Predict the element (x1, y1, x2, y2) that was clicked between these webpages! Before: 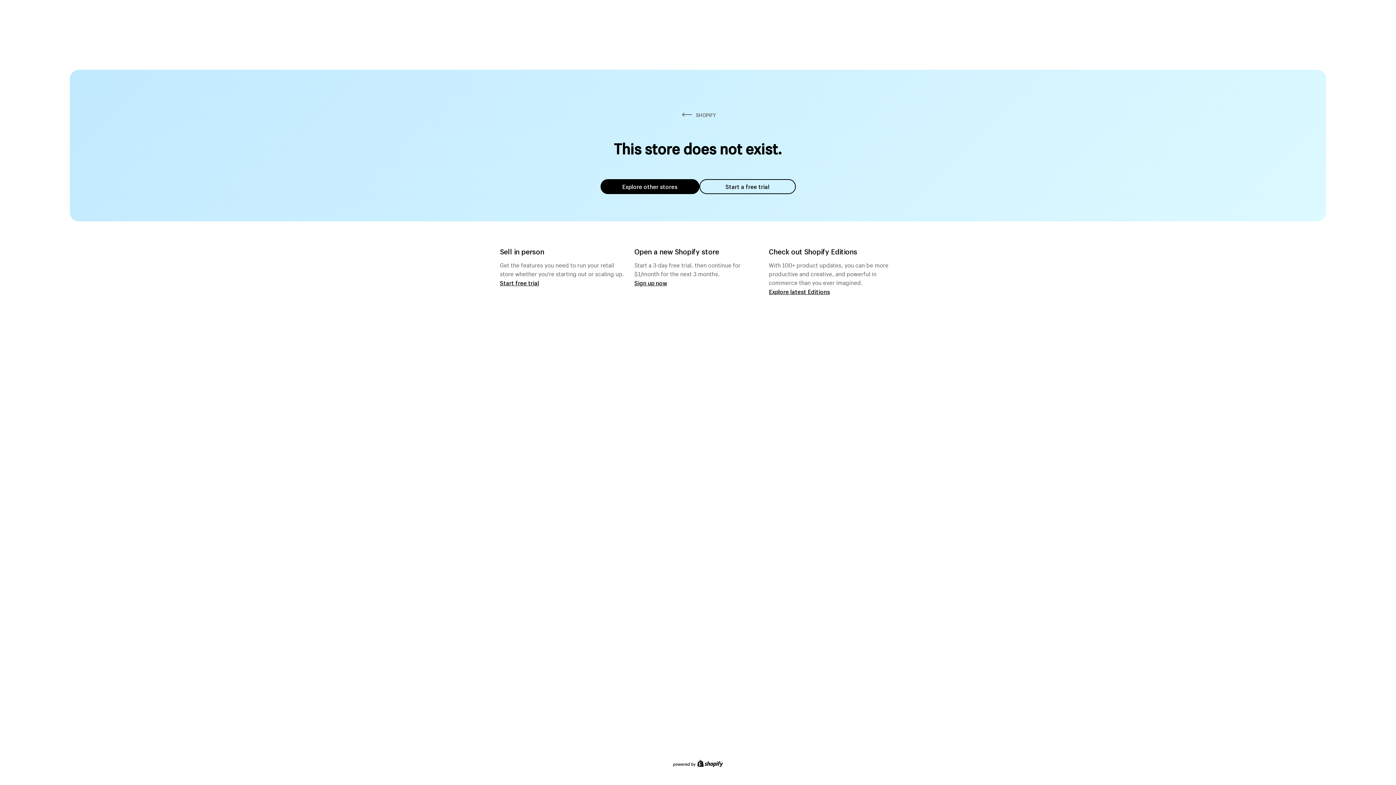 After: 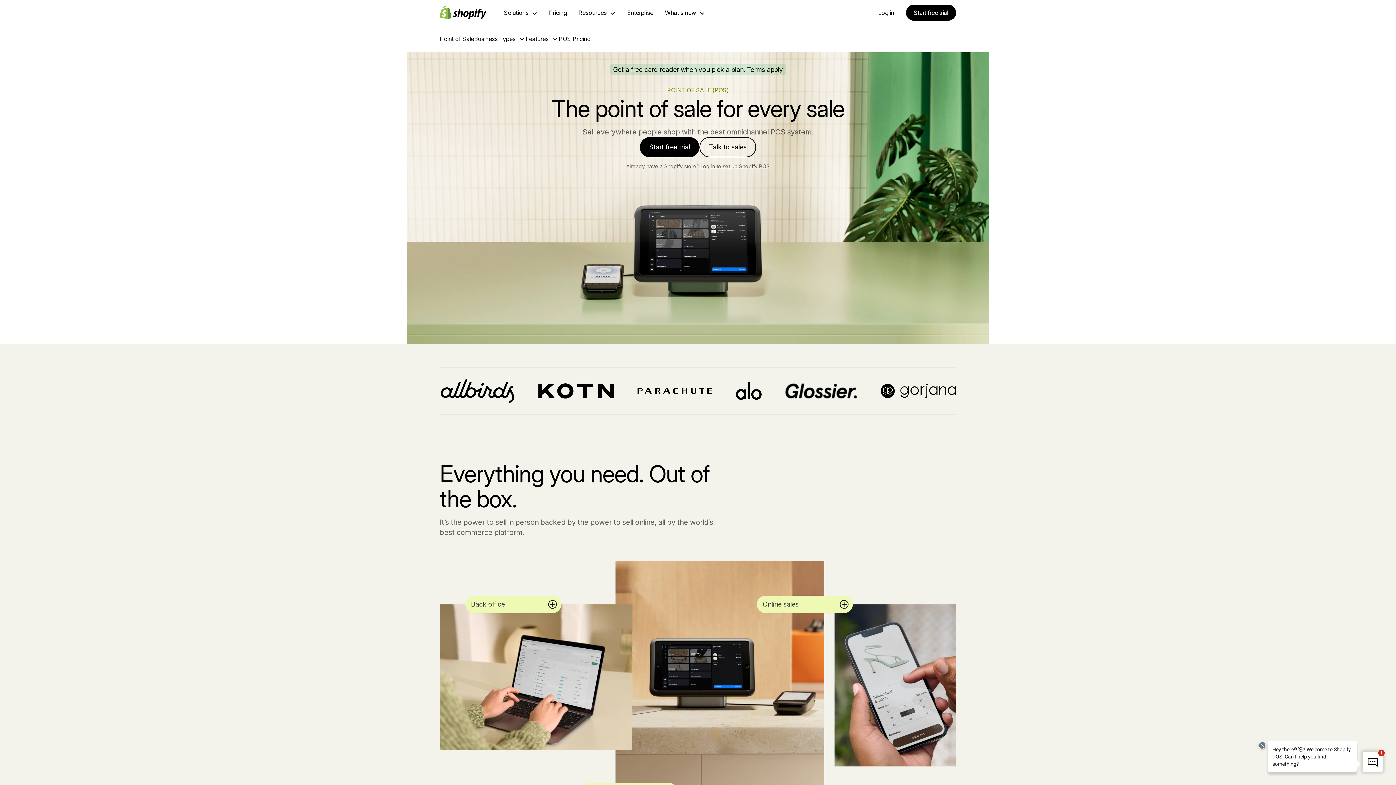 Action: label: Start free trial bbox: (500, 279, 539, 286)